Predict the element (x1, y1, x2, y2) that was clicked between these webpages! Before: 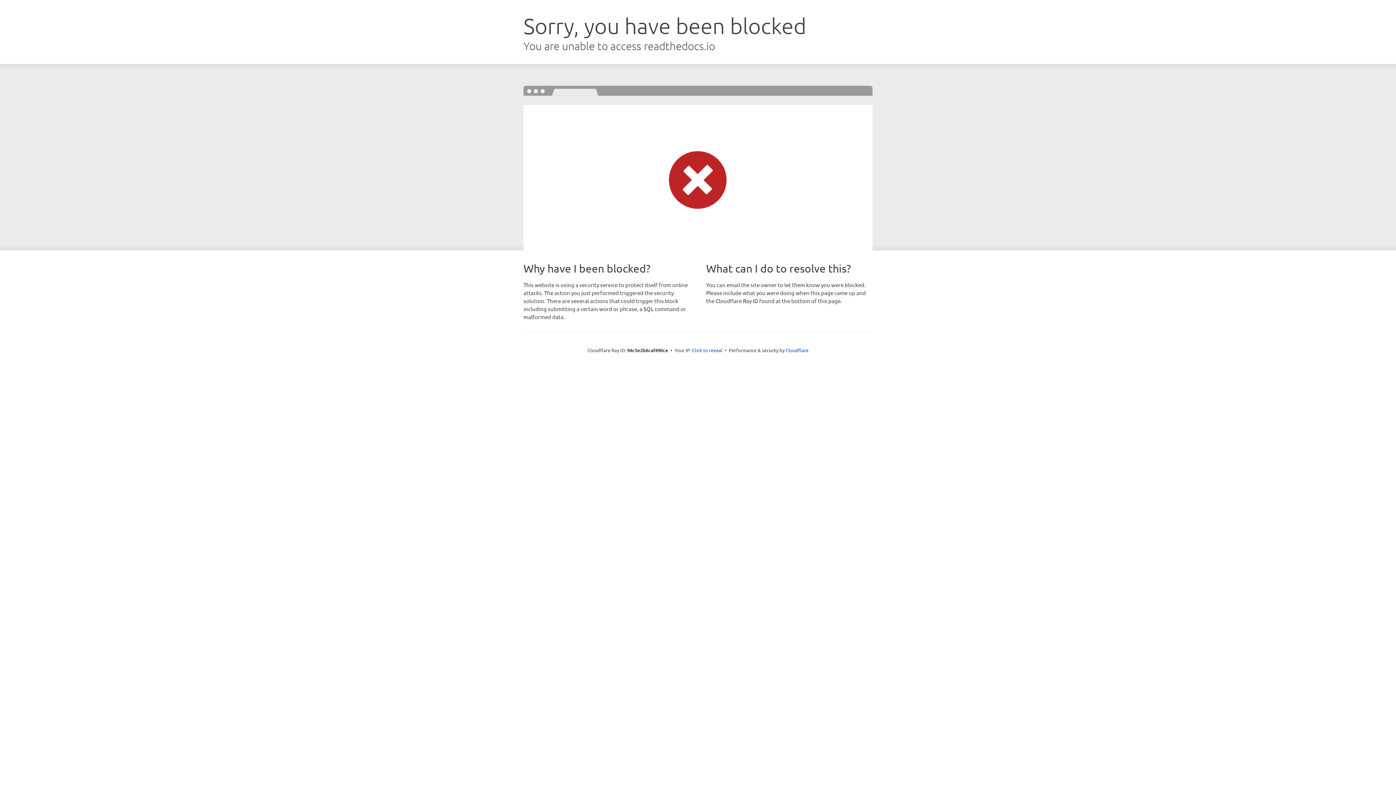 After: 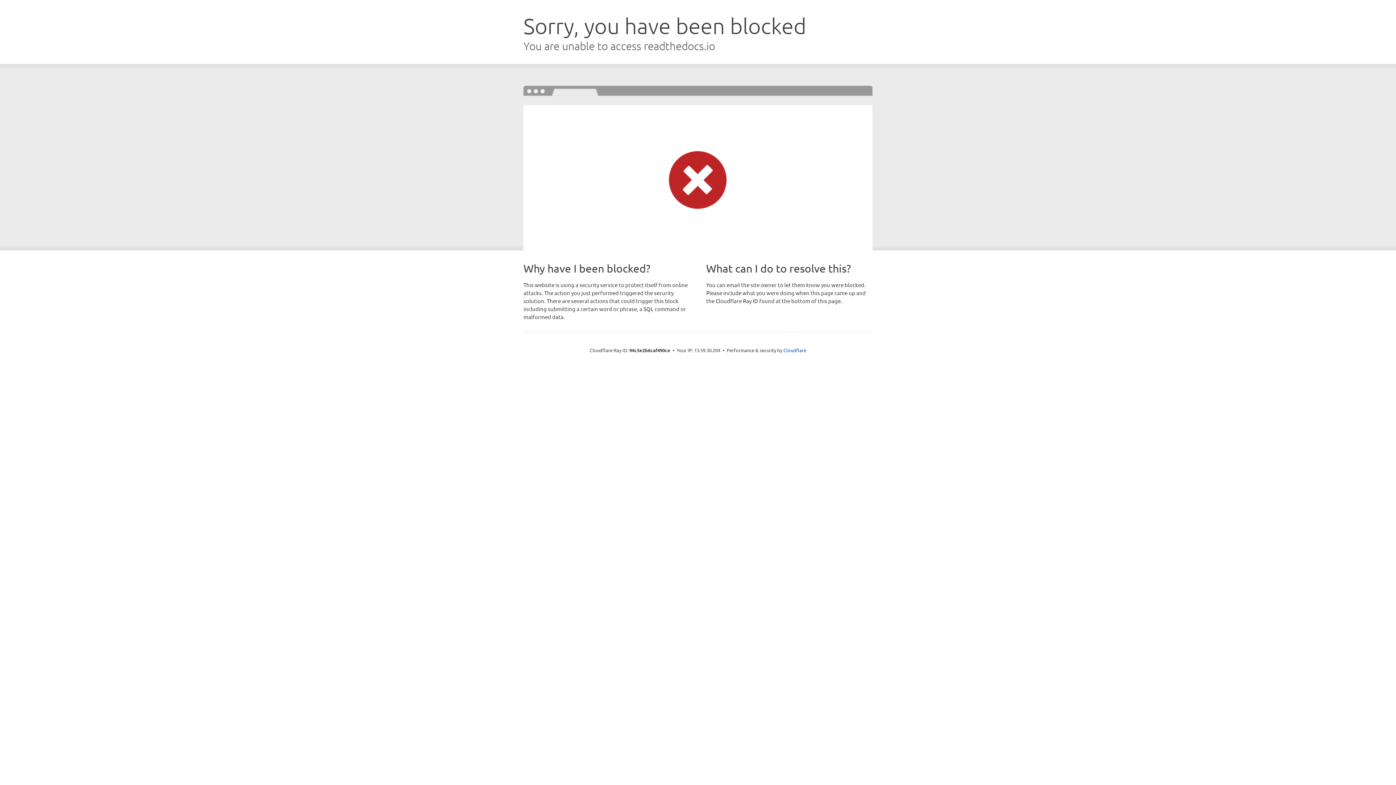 Action: label: Click to reveal bbox: (692, 346, 722, 353)